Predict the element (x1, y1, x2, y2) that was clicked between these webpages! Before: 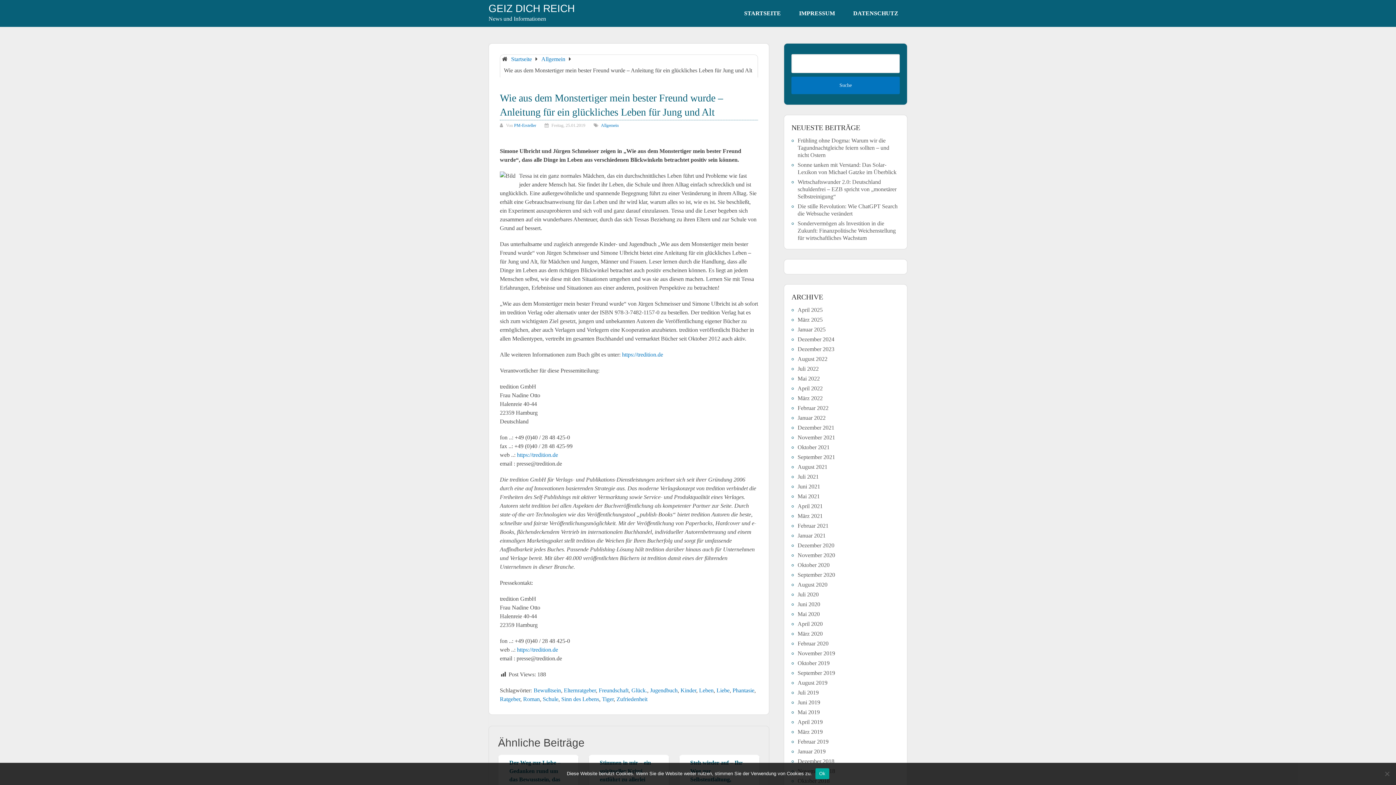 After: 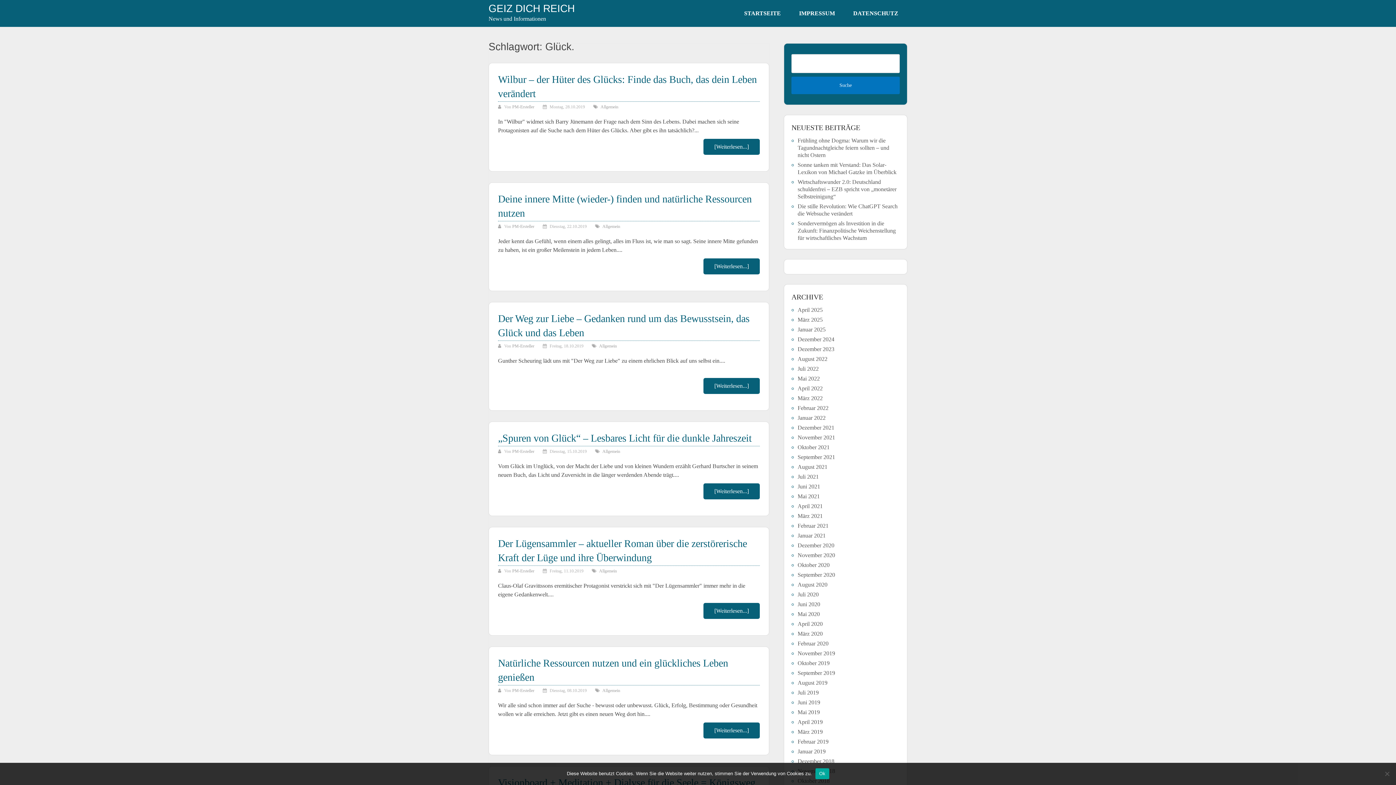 Action: label: Glück. bbox: (631, 687, 647, 693)